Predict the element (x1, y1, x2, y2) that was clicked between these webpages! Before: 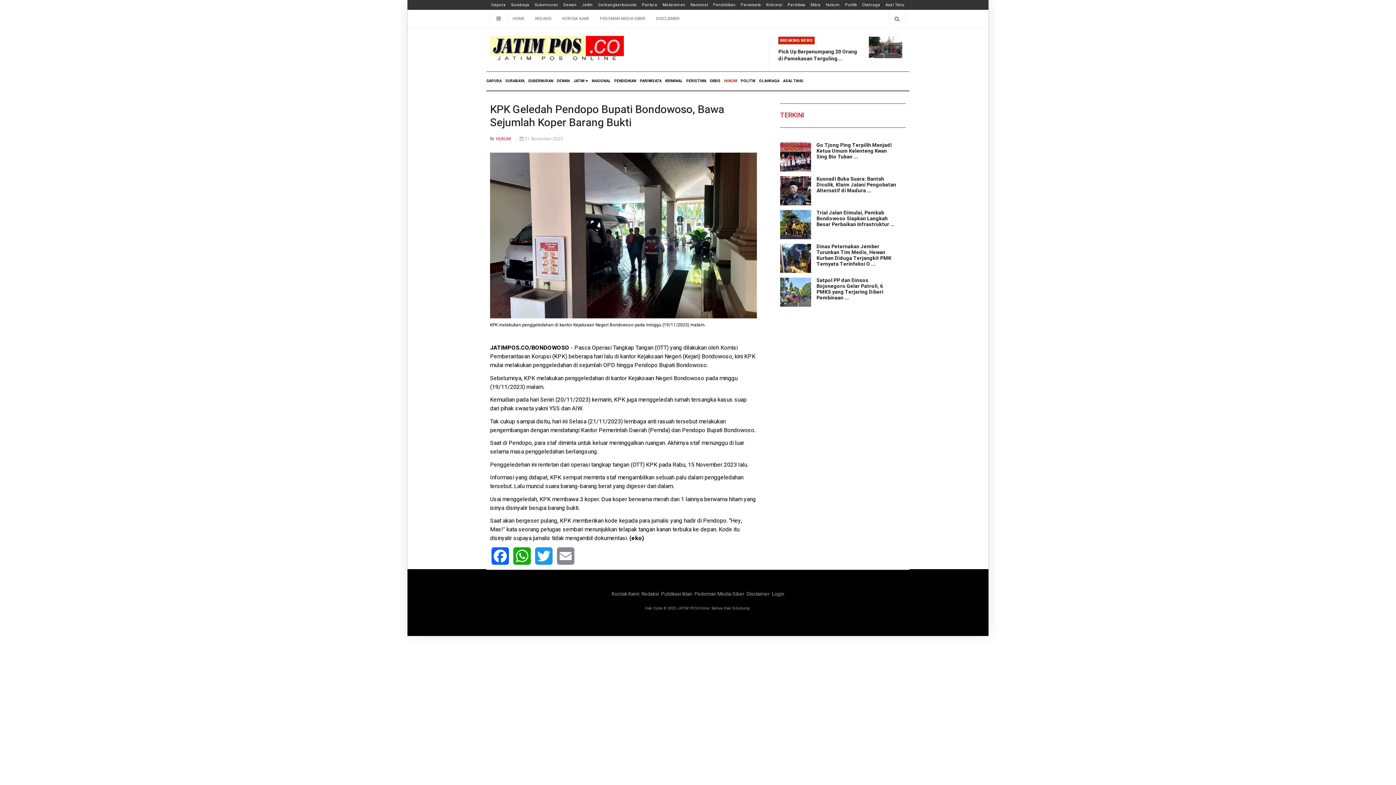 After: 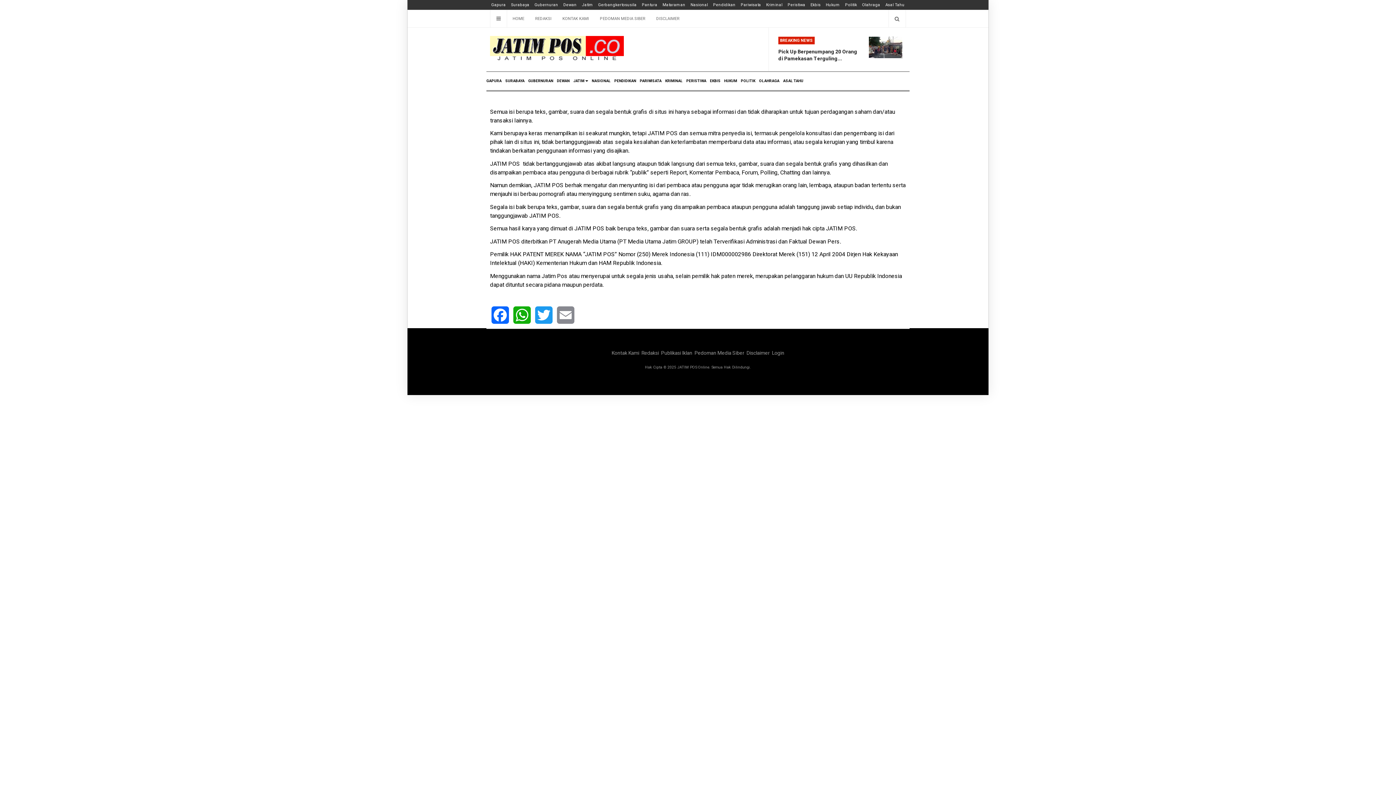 Action: label: Disclaimer bbox: (746, 590, 770, 598)